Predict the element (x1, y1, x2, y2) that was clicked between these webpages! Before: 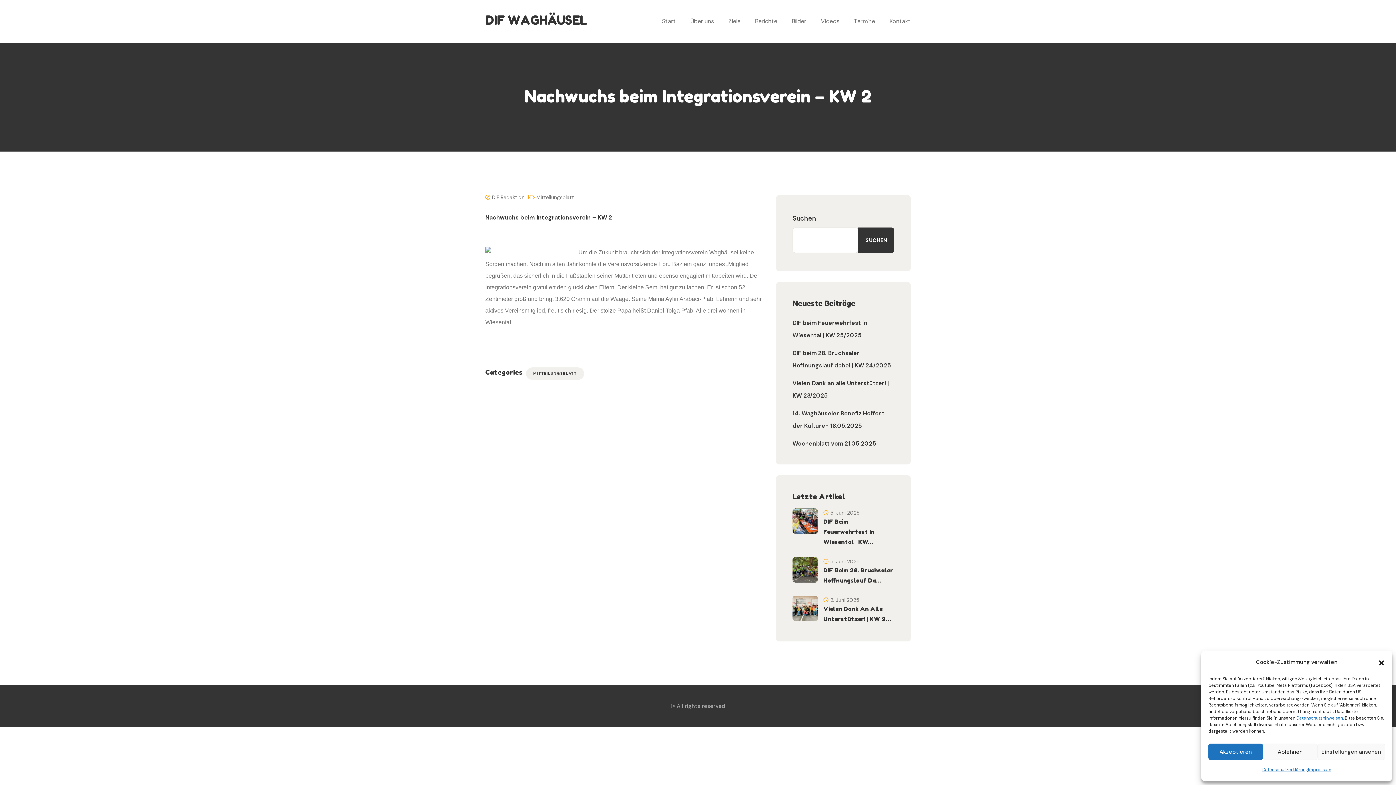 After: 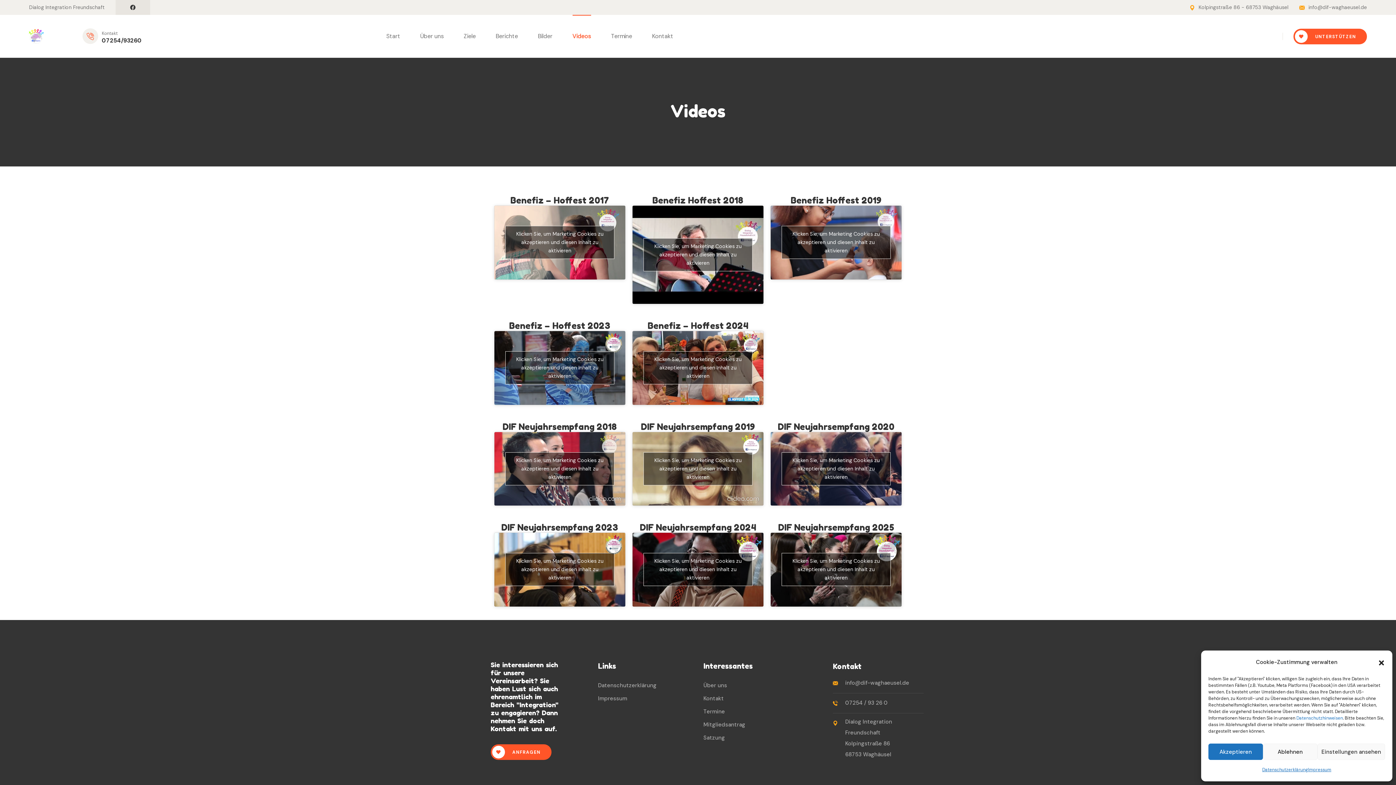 Action: bbox: (821, 15, 839, 27) label: Videos